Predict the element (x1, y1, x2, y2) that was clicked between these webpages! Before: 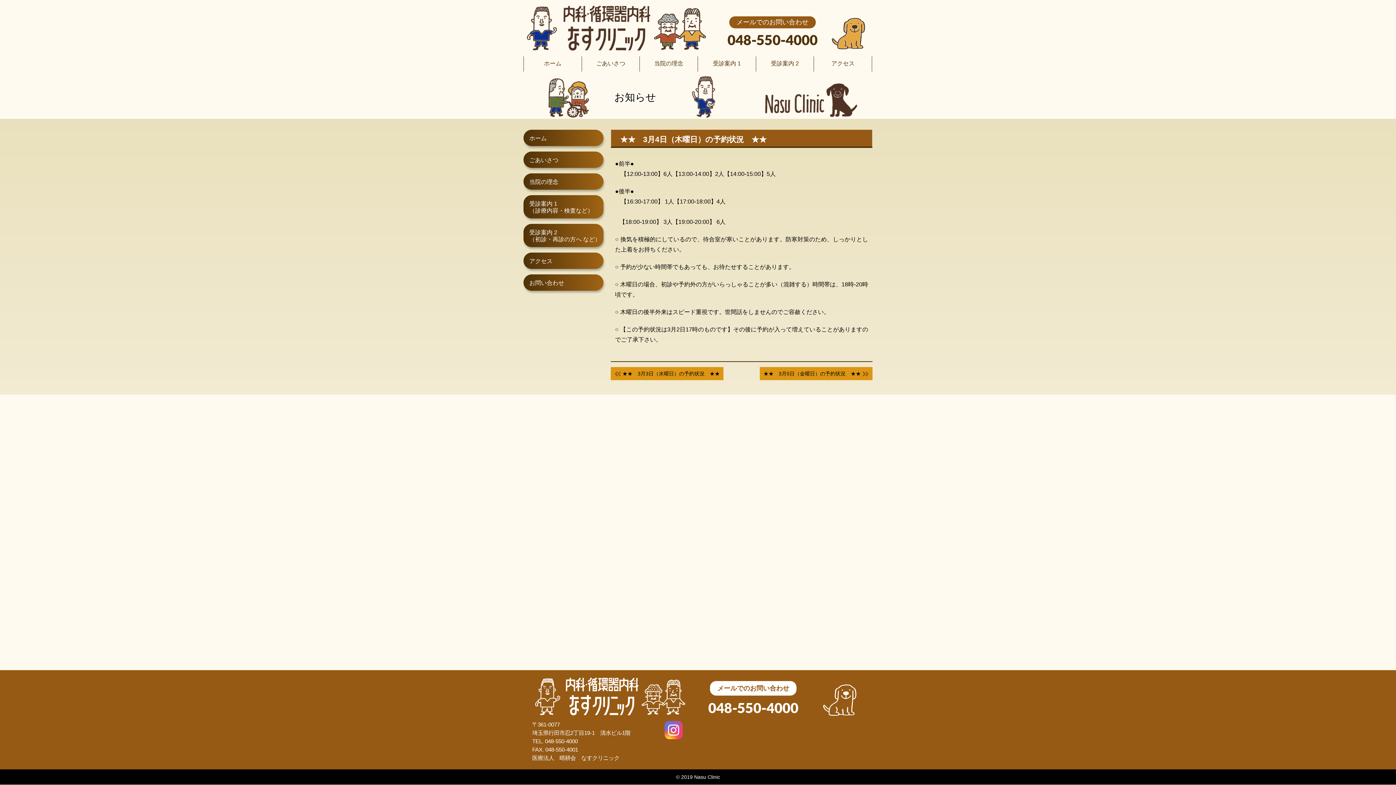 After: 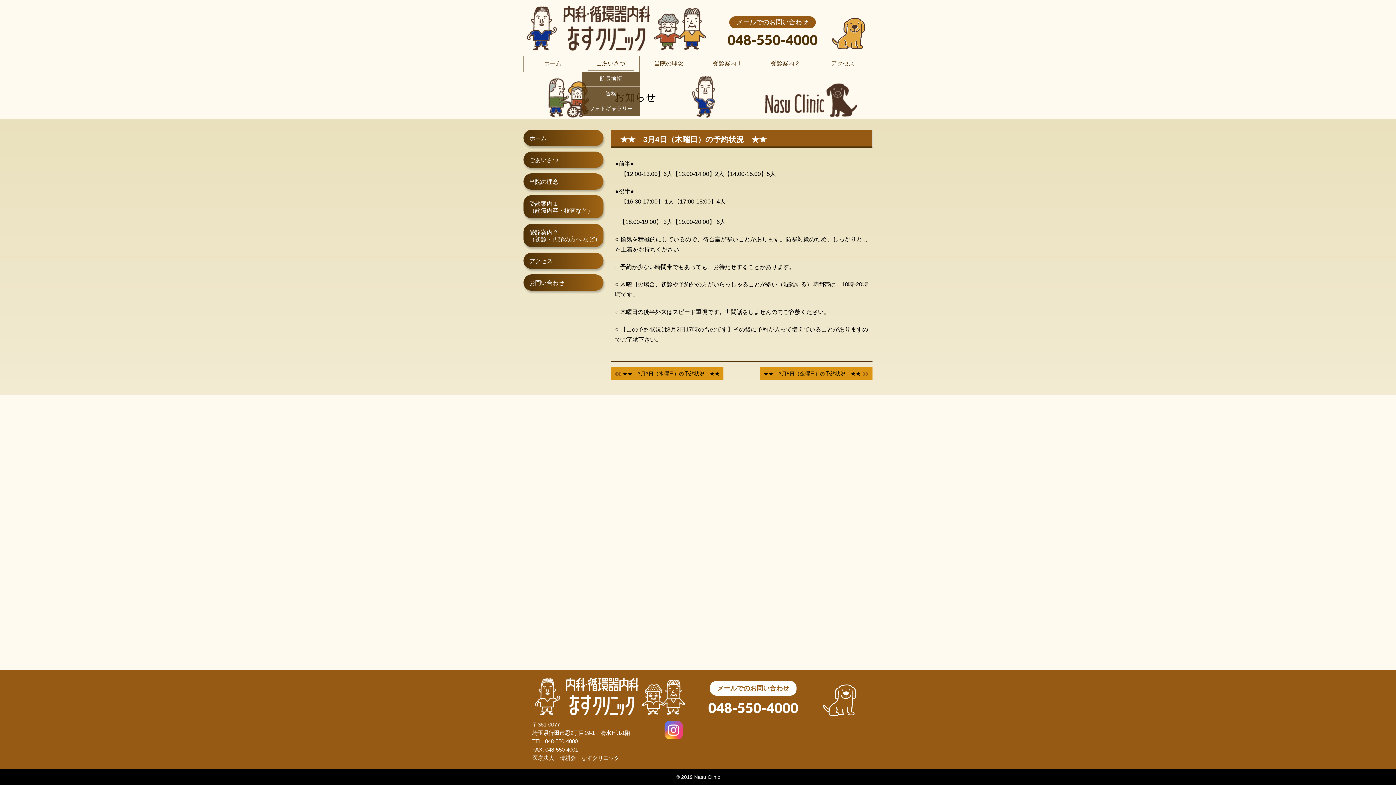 Action: bbox: (582, 56, 640, 71) label: ごあいさつ